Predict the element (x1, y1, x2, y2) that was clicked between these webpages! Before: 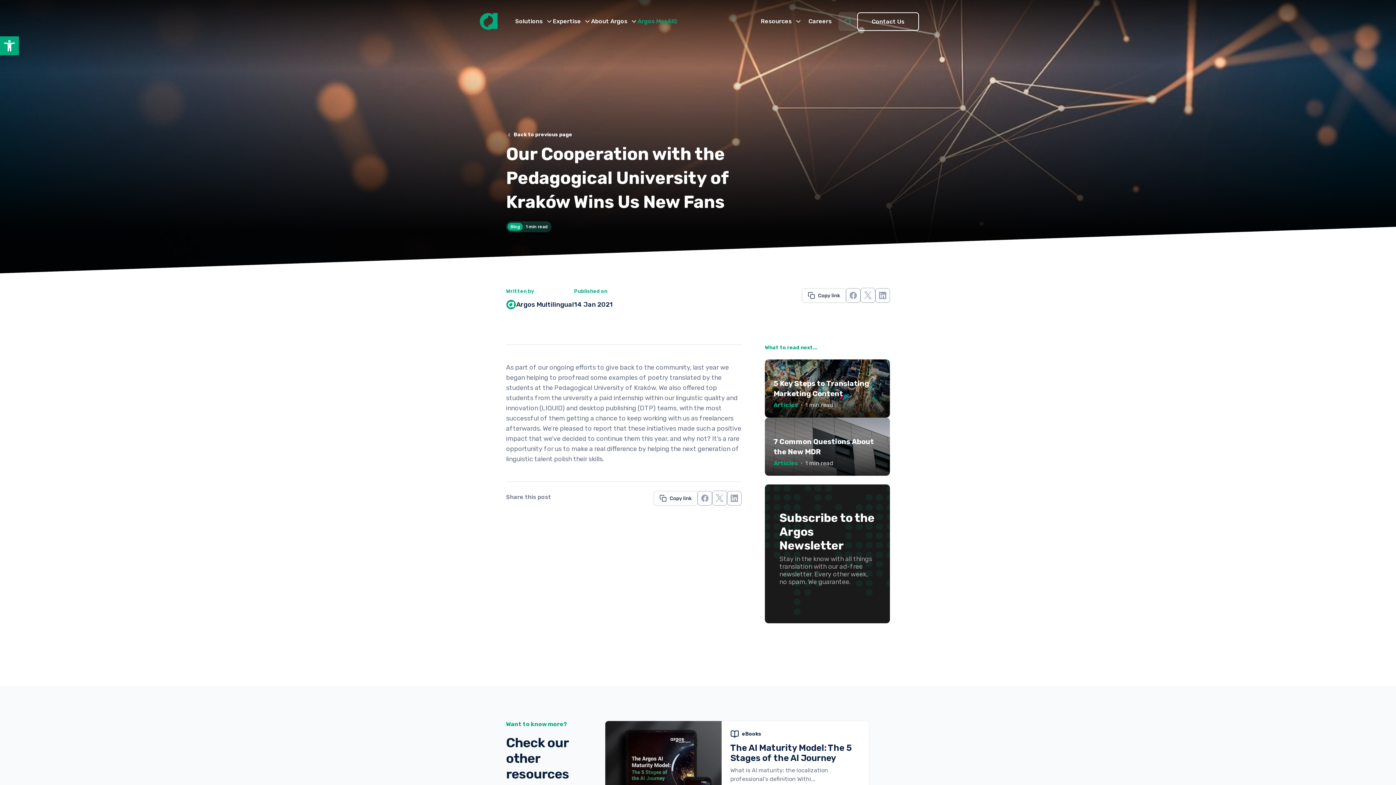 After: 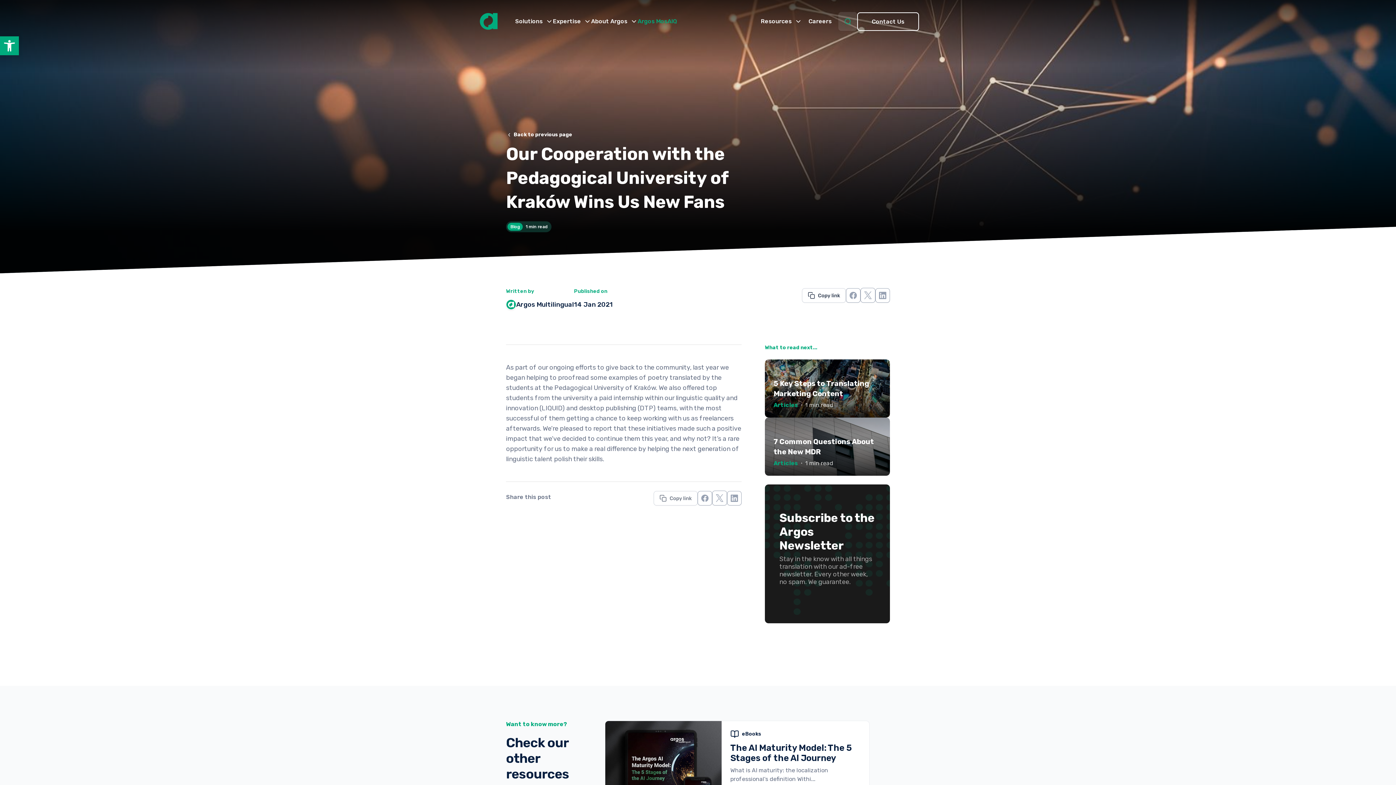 Action: bbox: (653, 491, 697, 505)